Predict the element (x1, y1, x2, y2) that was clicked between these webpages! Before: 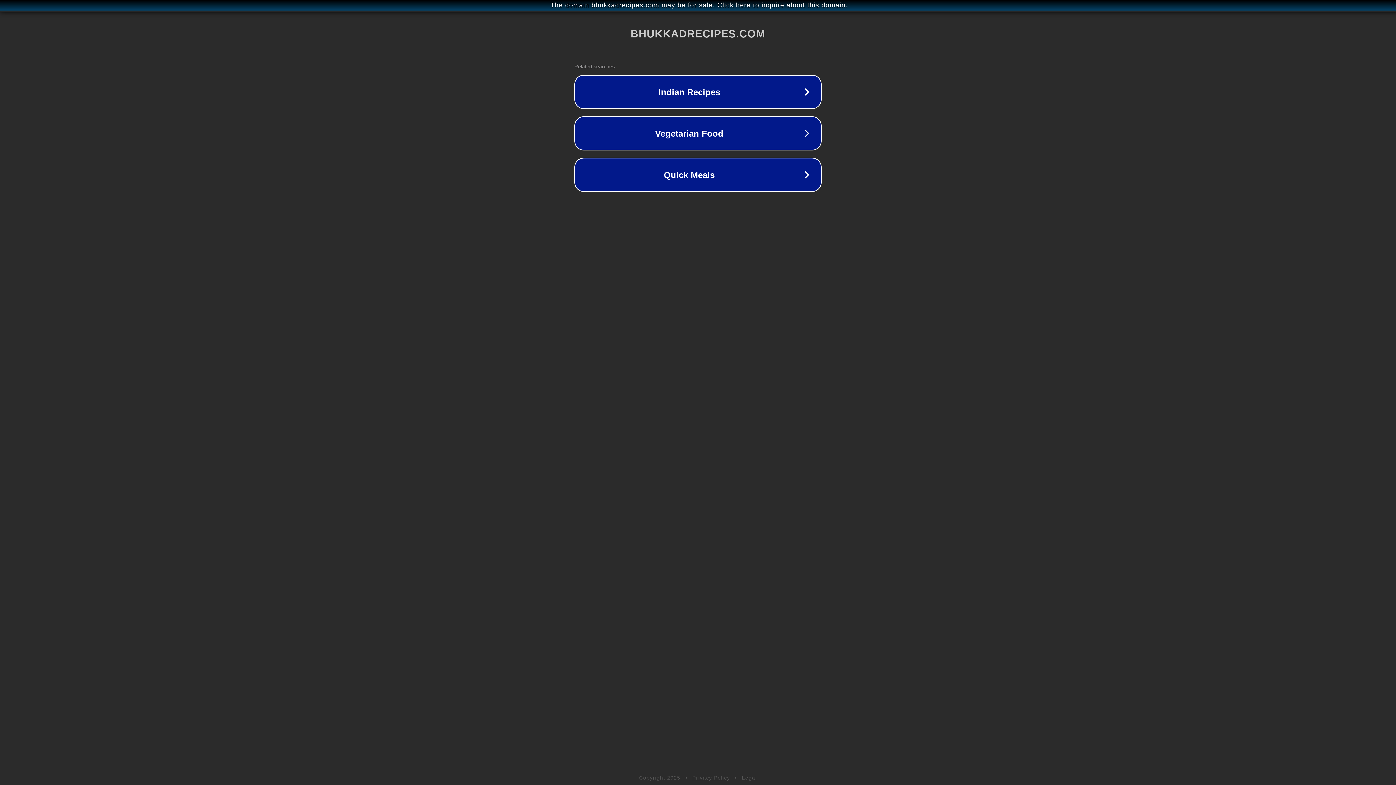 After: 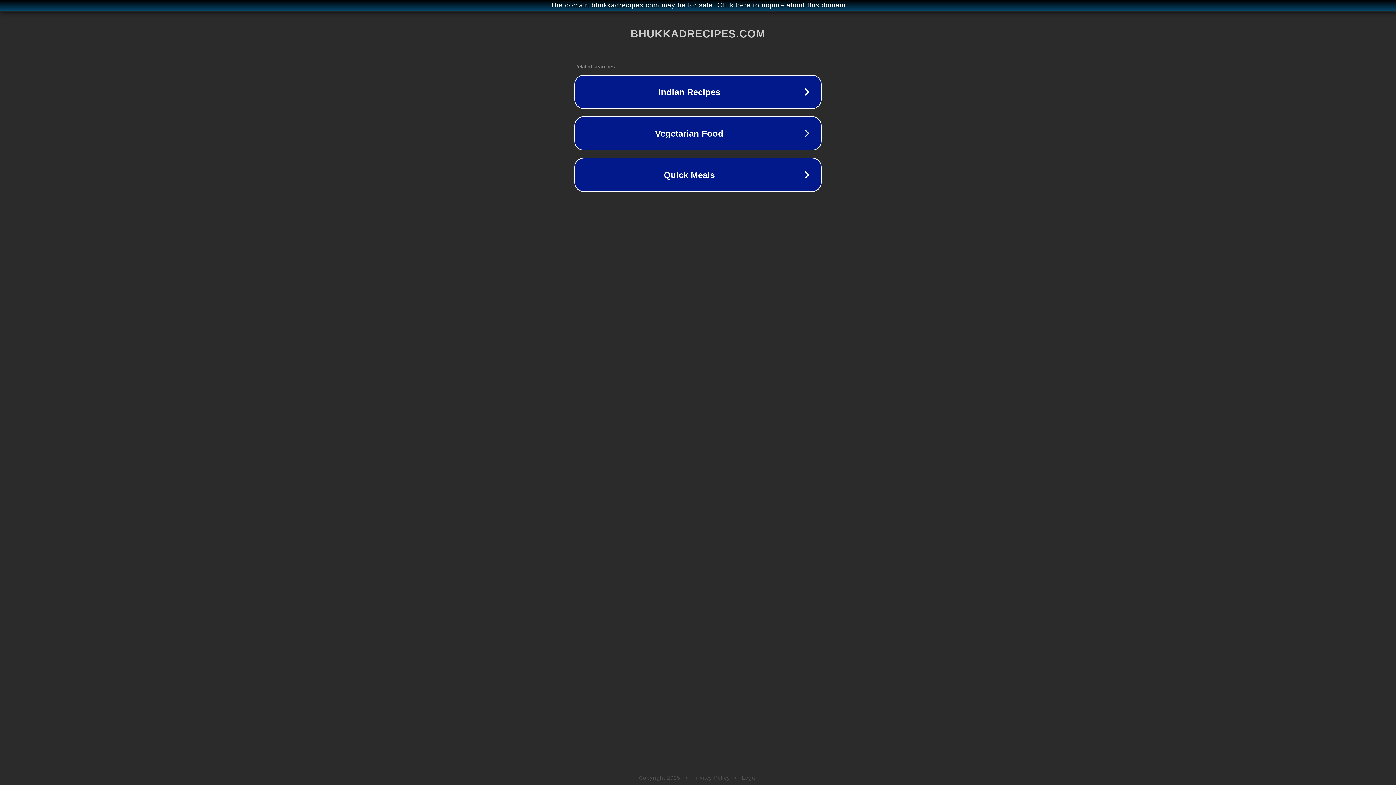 Action: label: Privacy Policy bbox: (692, 775, 730, 781)